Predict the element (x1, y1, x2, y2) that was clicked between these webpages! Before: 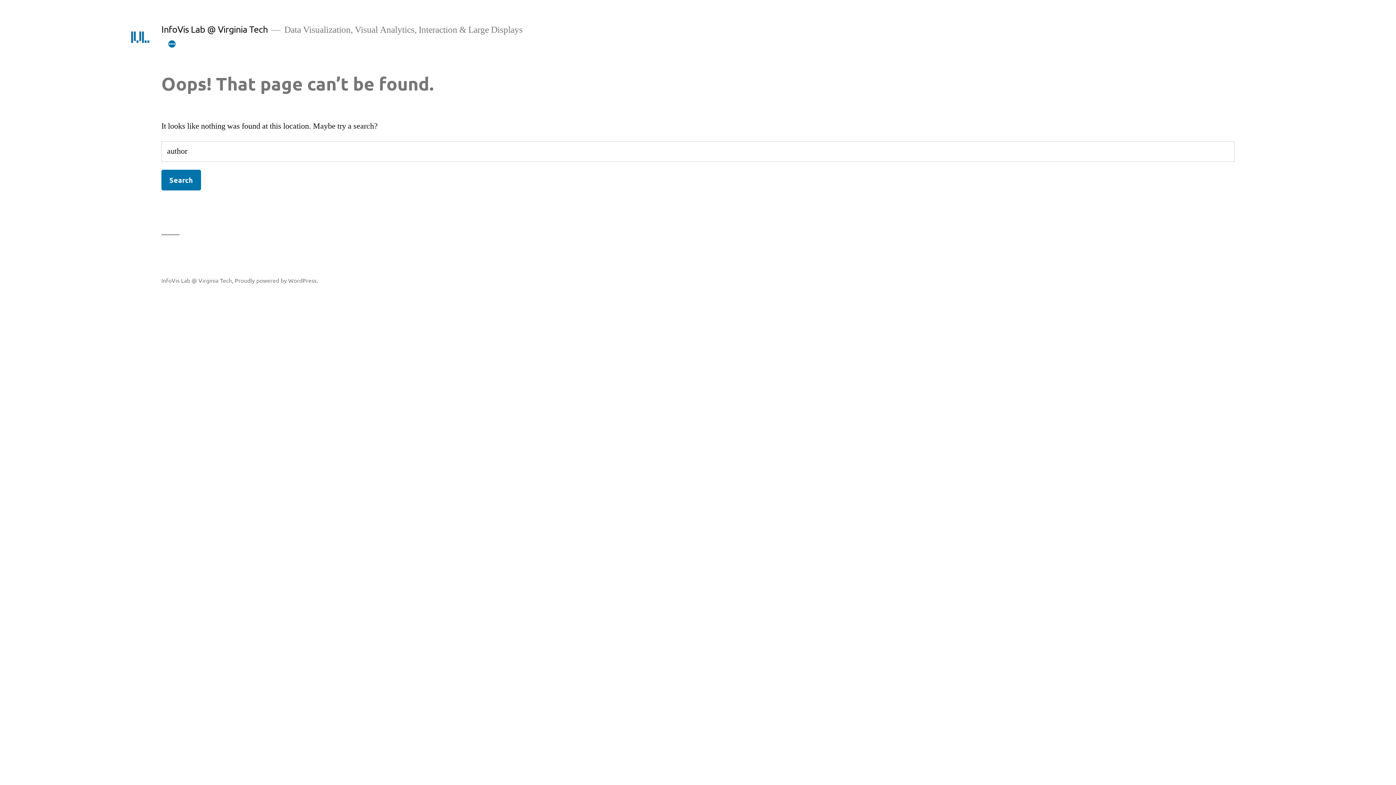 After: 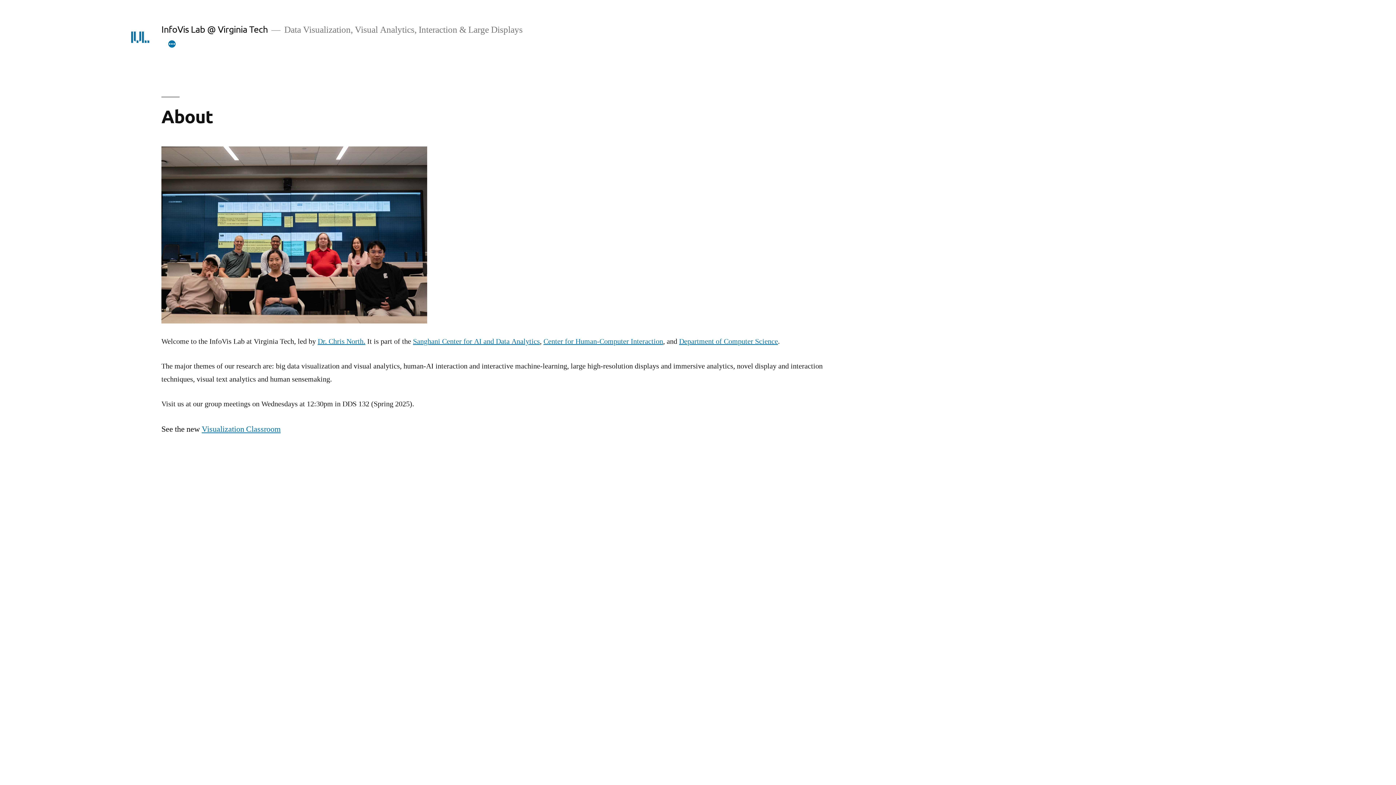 Action: label: InfoVis Lab @ Virginia Tech bbox: (161, 276, 232, 283)